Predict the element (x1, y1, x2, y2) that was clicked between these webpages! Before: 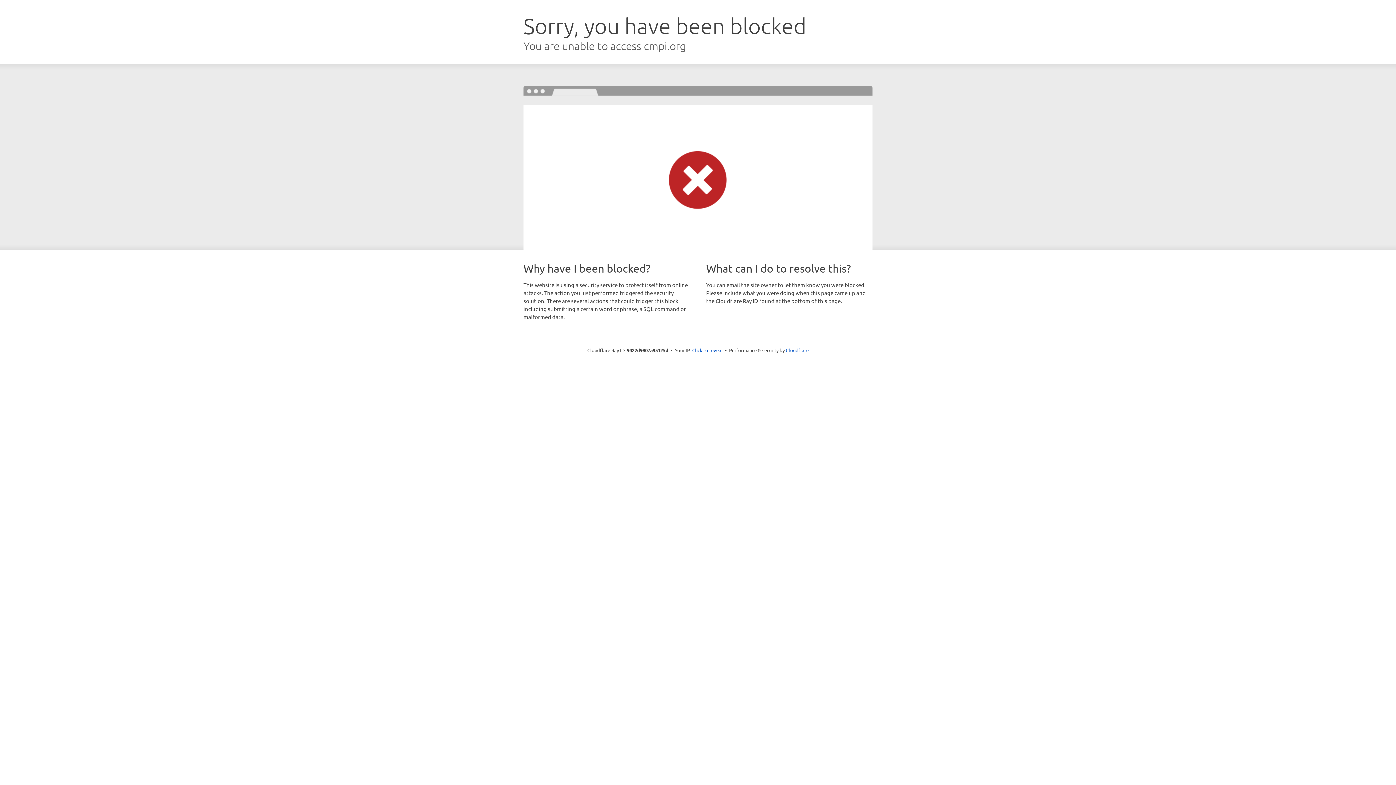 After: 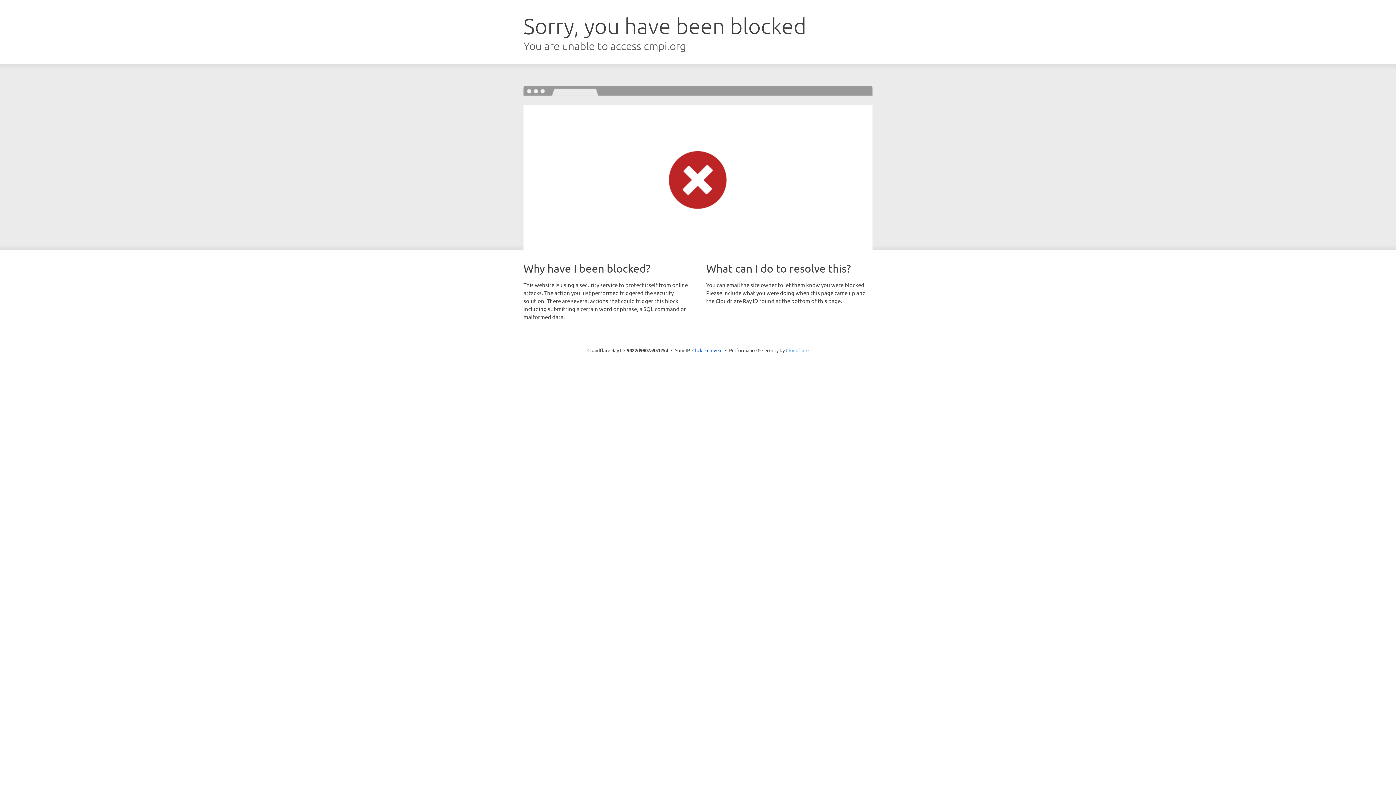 Action: bbox: (786, 347, 808, 353) label: Cloudflare